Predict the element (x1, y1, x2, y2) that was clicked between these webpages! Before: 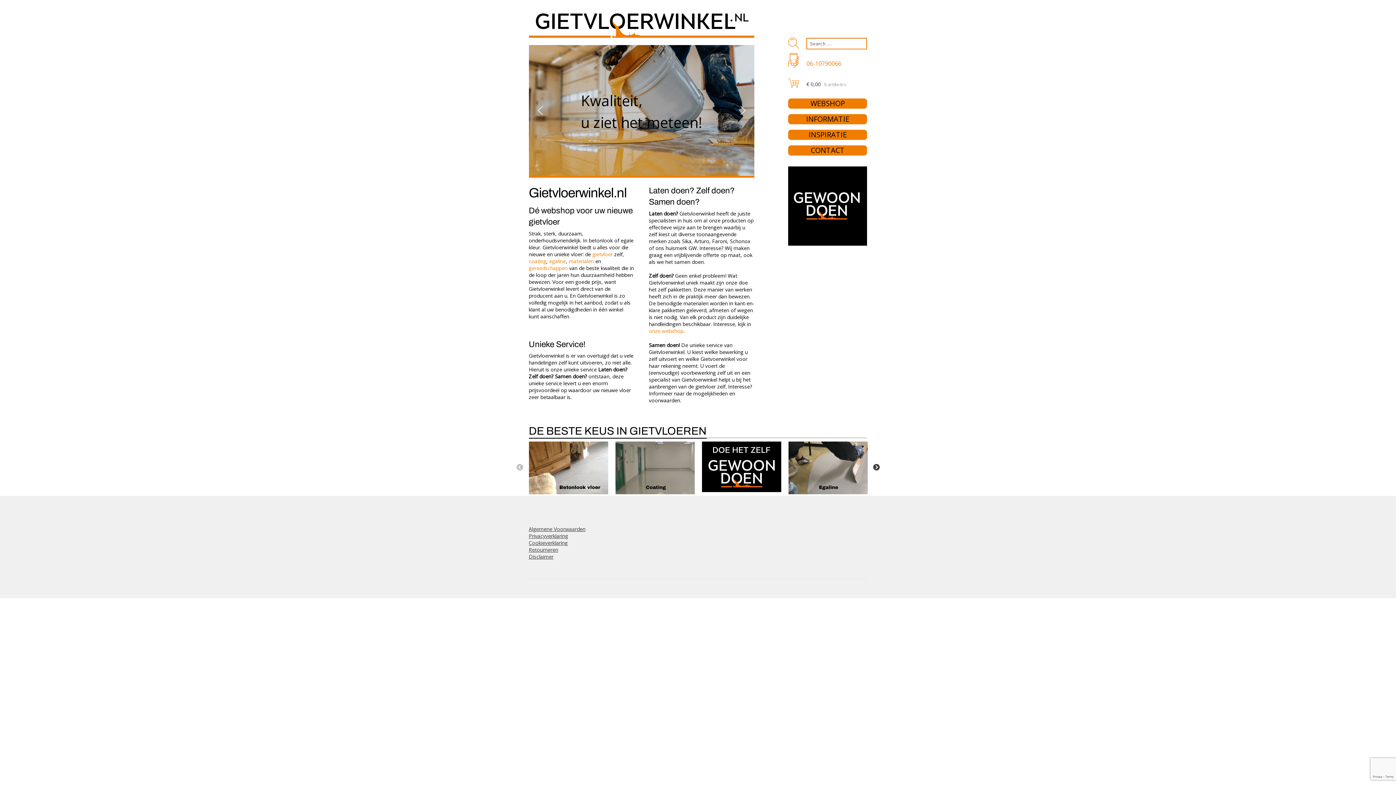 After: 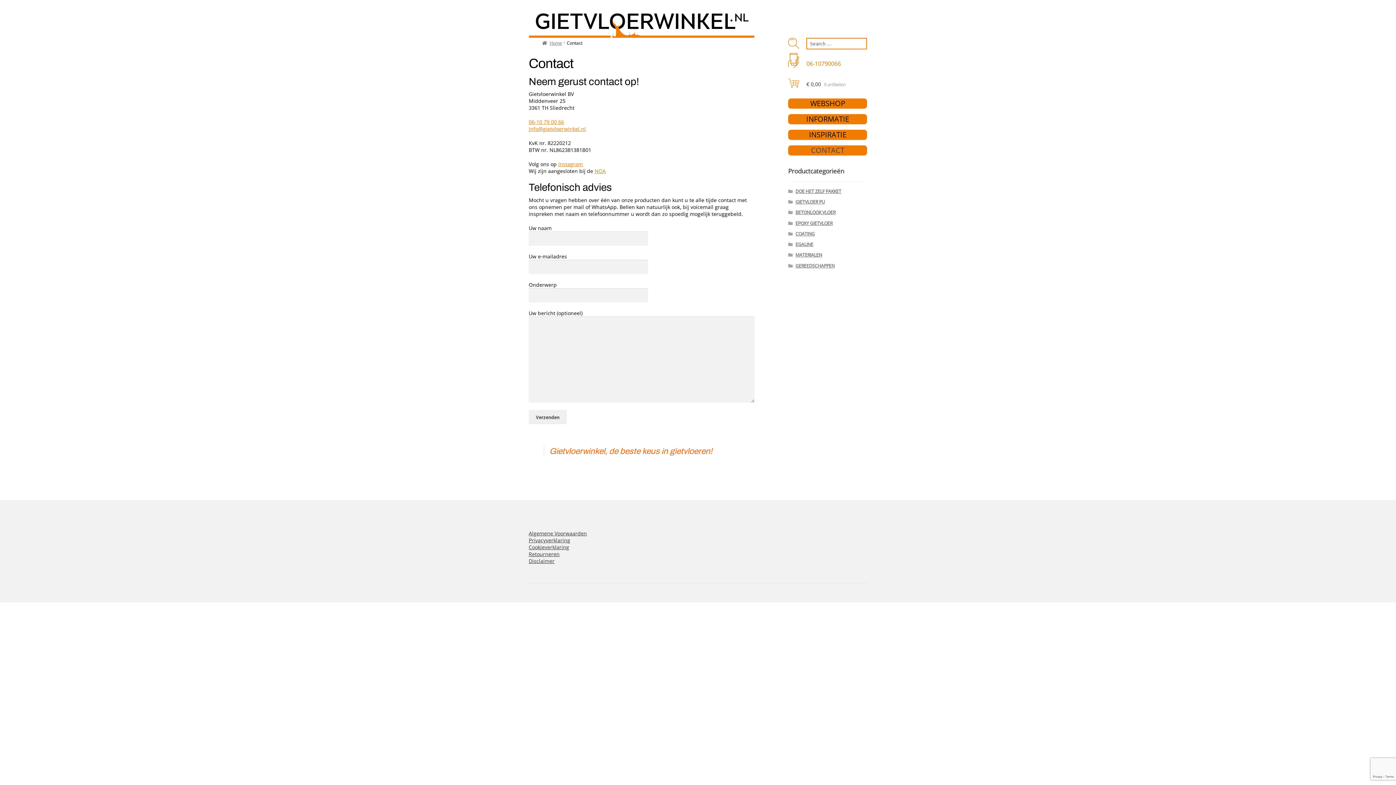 Action: bbox: (788, 145, 867, 155) label: CONTACT